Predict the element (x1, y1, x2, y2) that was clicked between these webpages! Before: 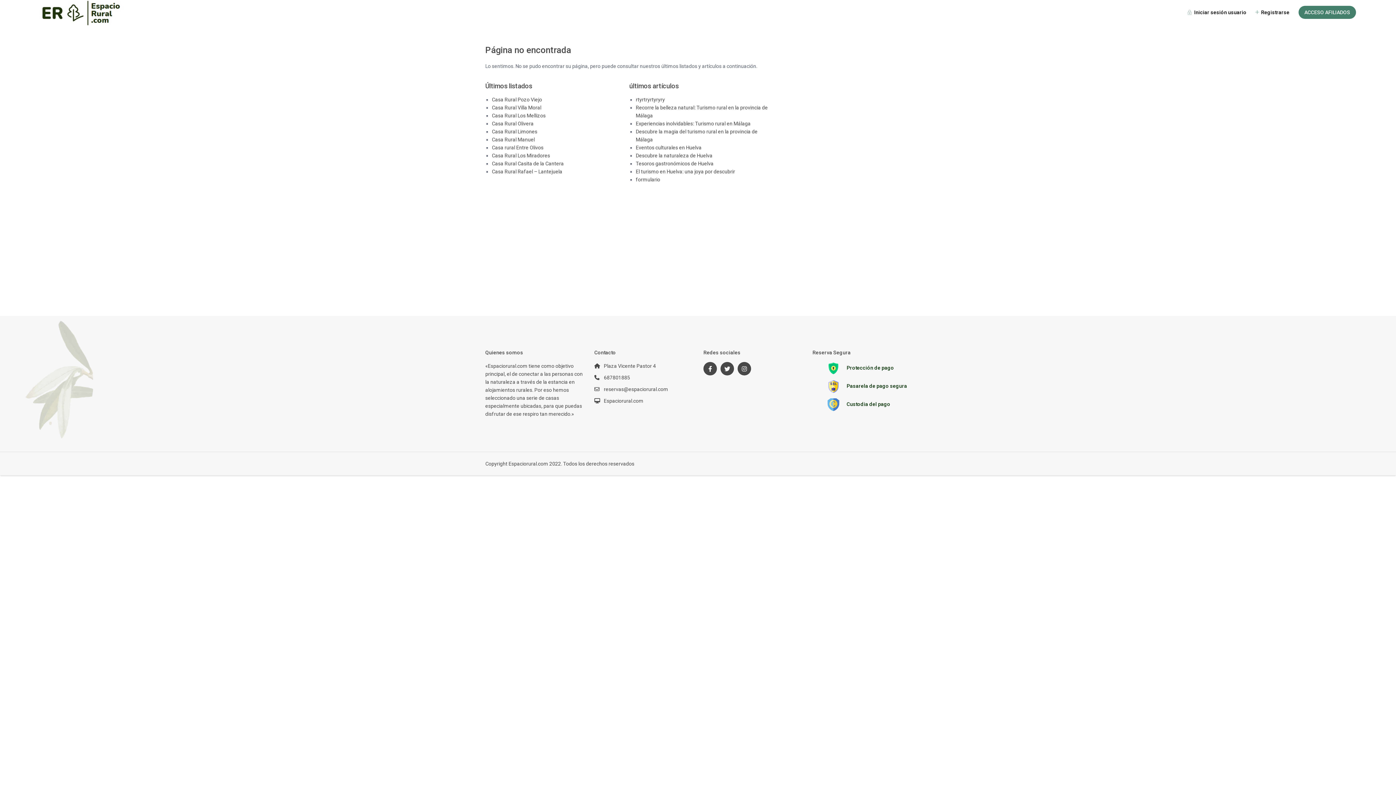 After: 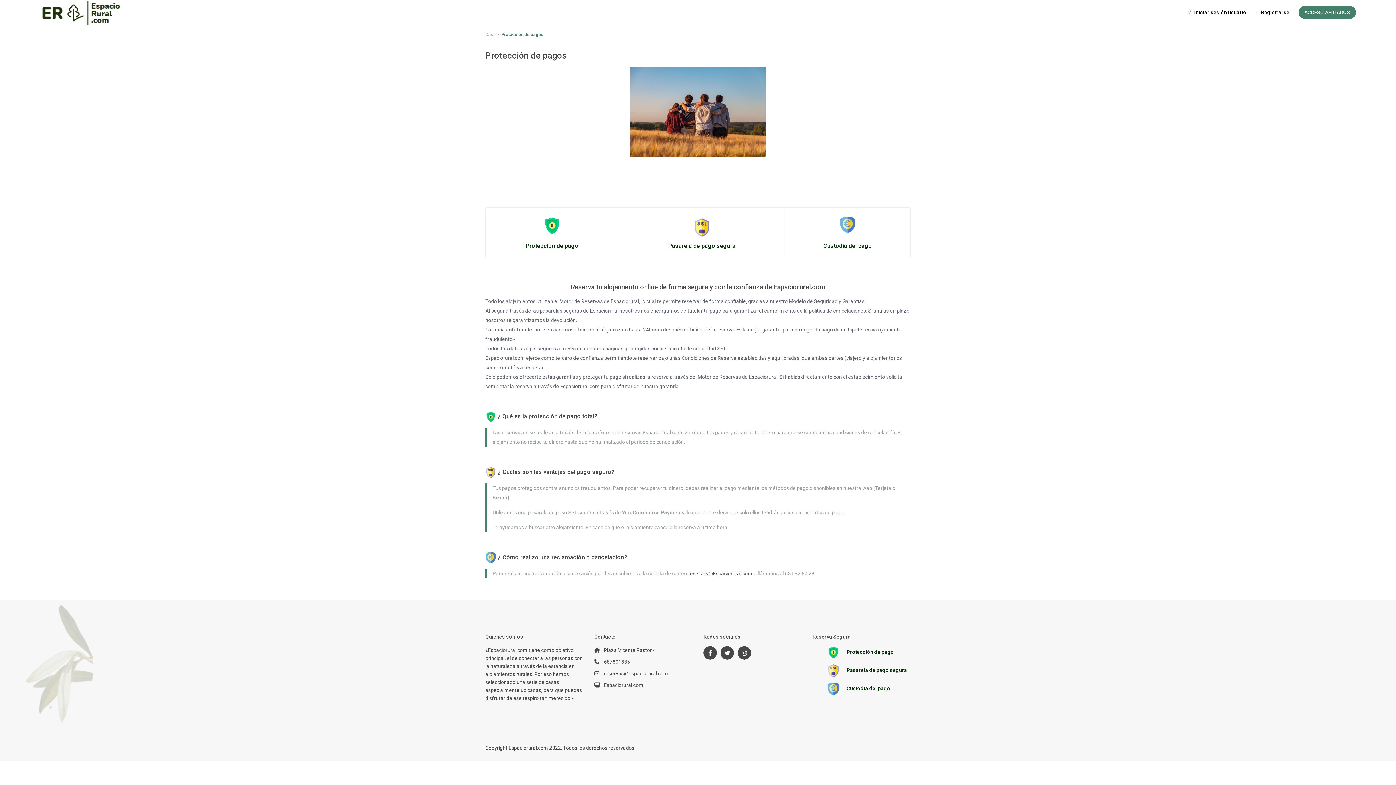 Action: label:   bbox: (827, 383, 841, 389)